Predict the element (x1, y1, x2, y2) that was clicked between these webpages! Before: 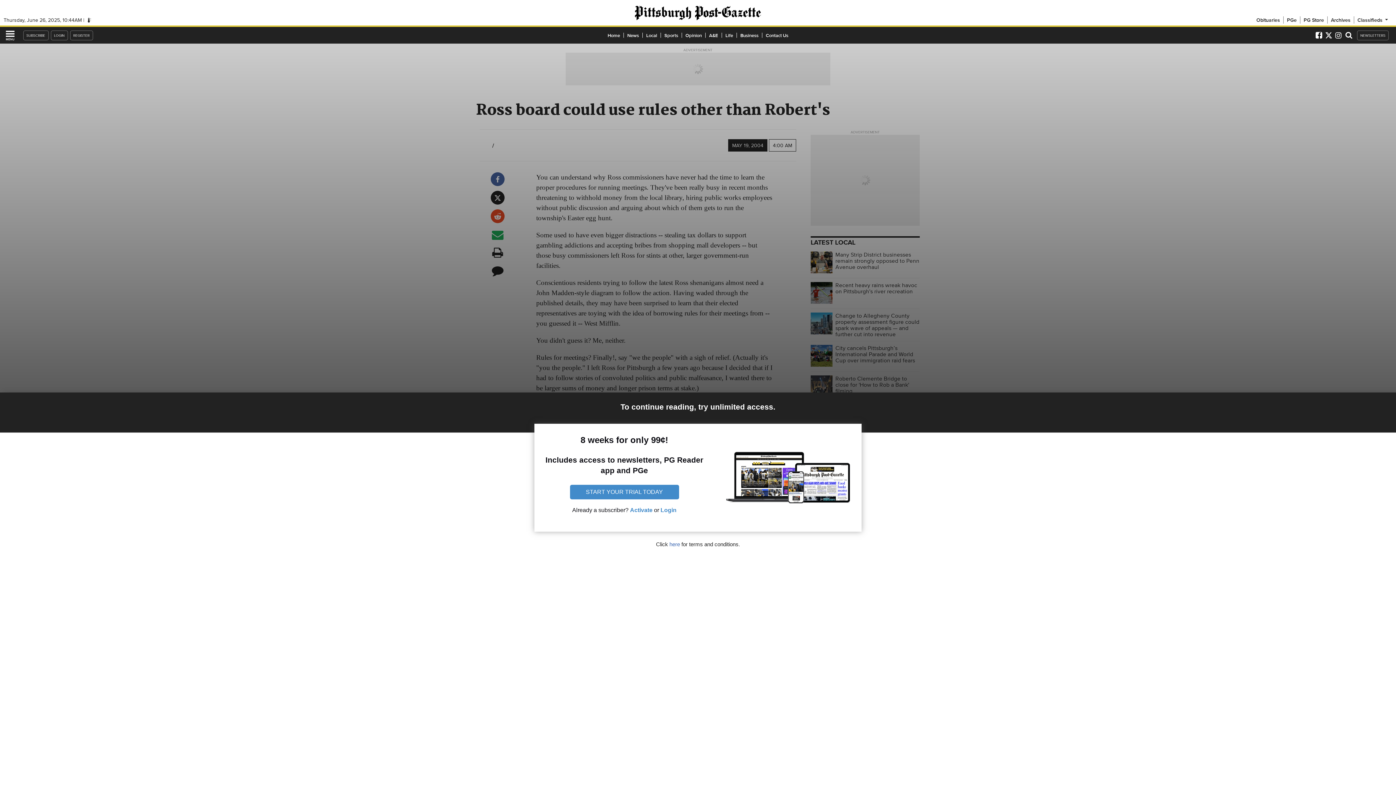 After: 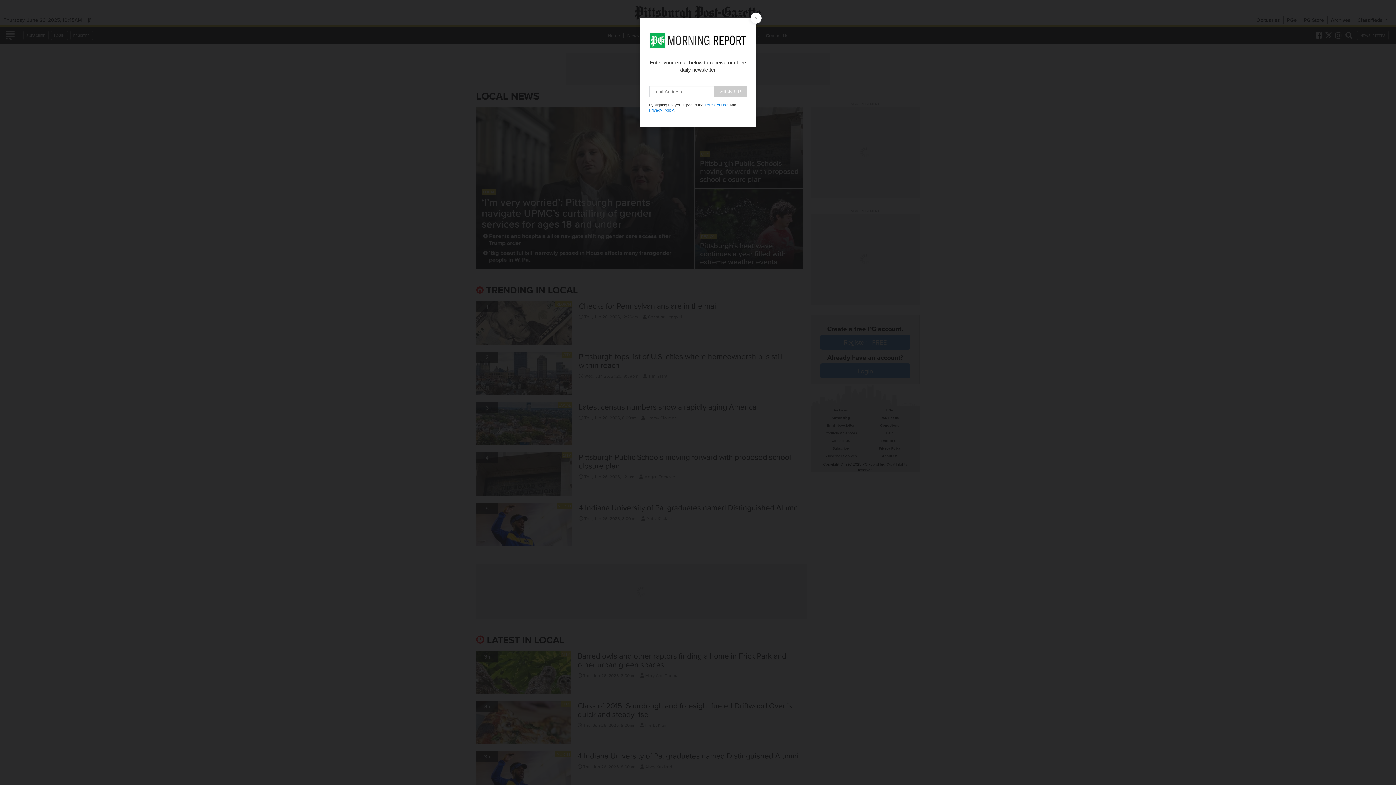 Action: bbox: (642, 31, 660, 38) label: Local